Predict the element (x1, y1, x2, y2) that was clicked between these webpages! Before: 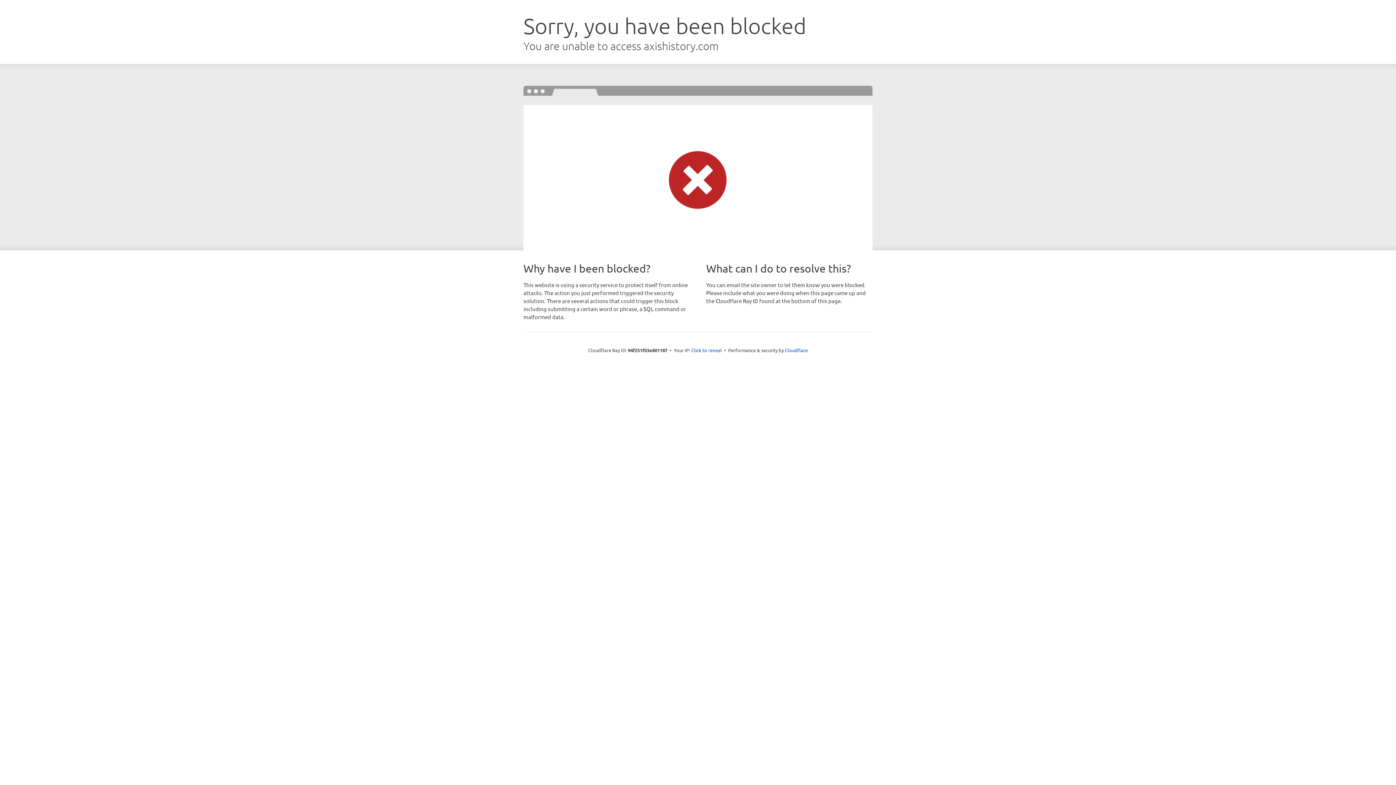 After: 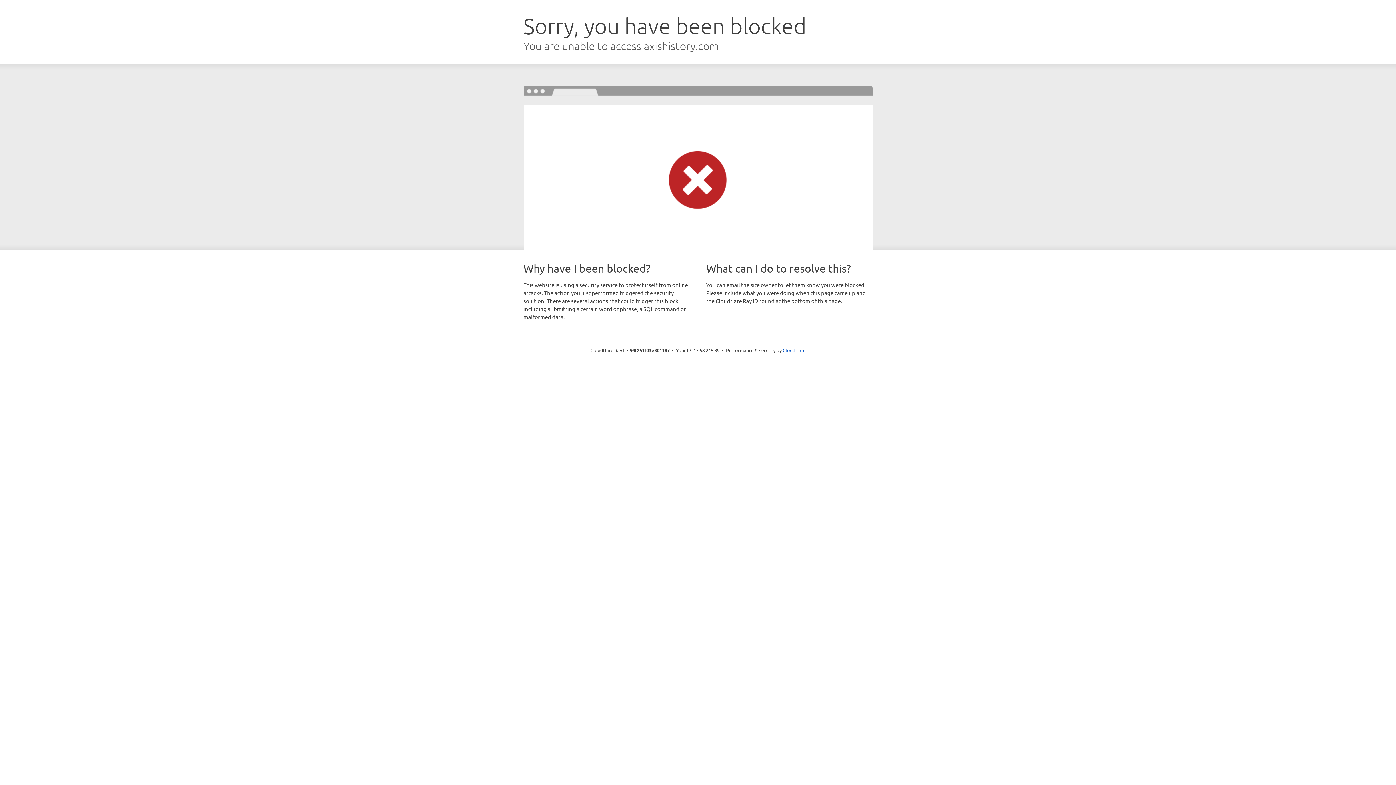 Action: label: Click to reveal bbox: (691, 346, 722, 353)